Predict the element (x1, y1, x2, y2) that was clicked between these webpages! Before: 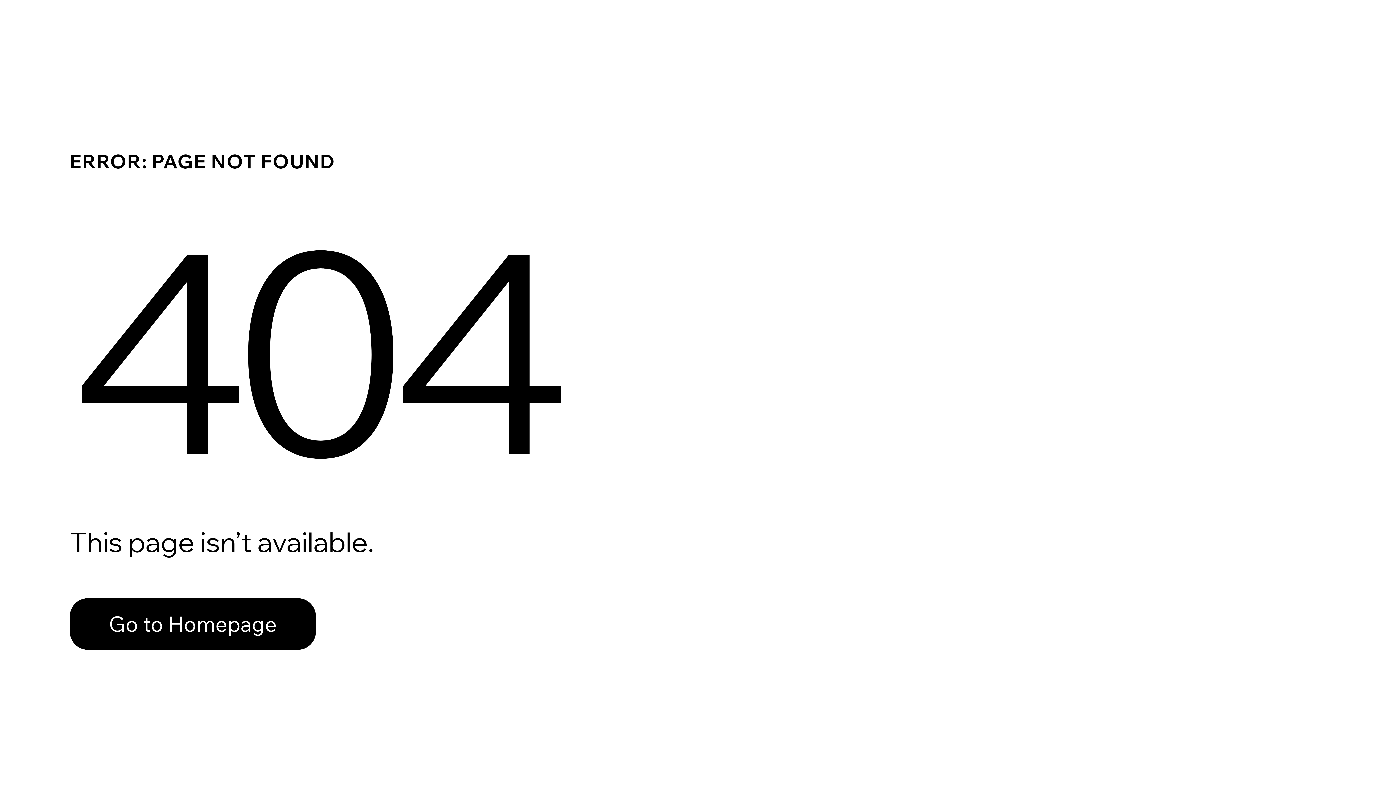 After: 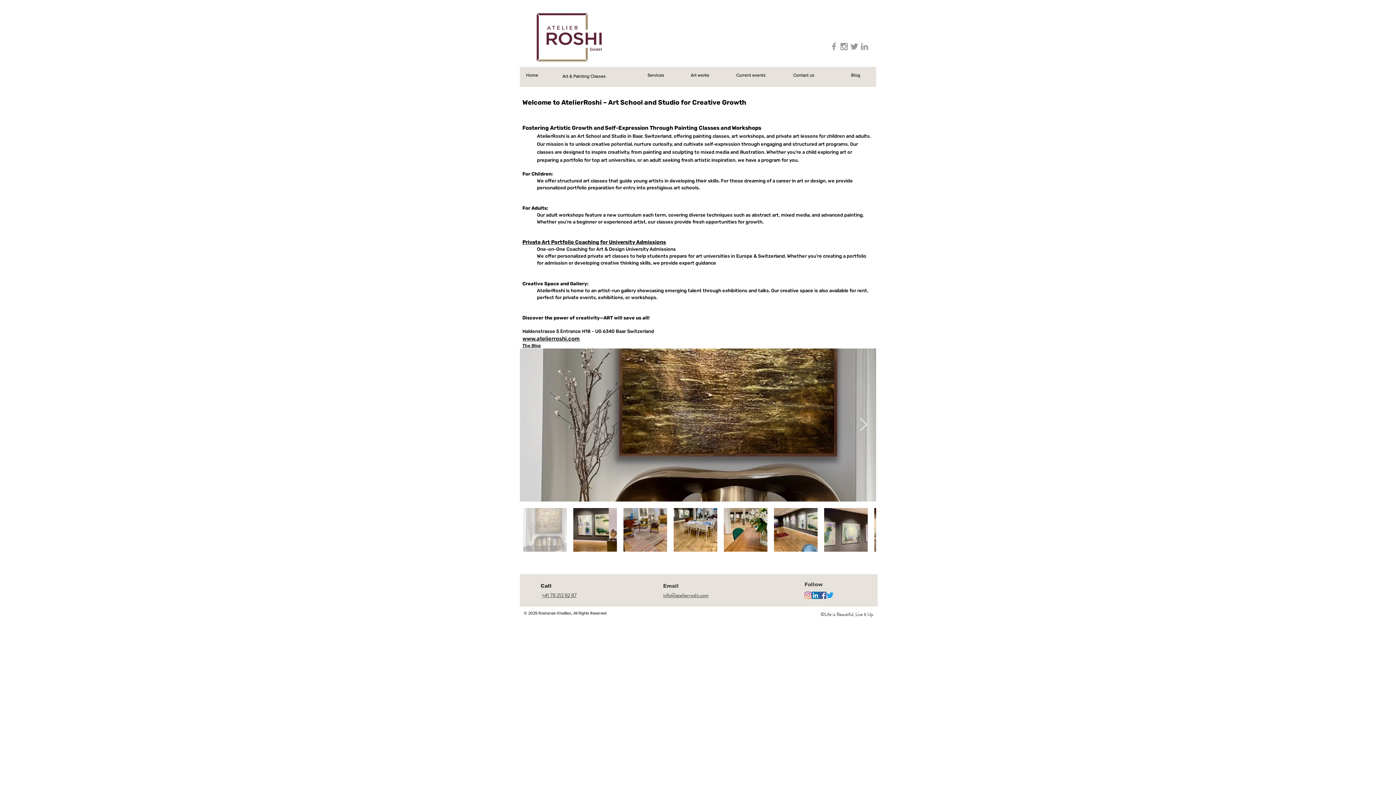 Action: label: Go to Homepage bbox: (69, 582, 768, 659)